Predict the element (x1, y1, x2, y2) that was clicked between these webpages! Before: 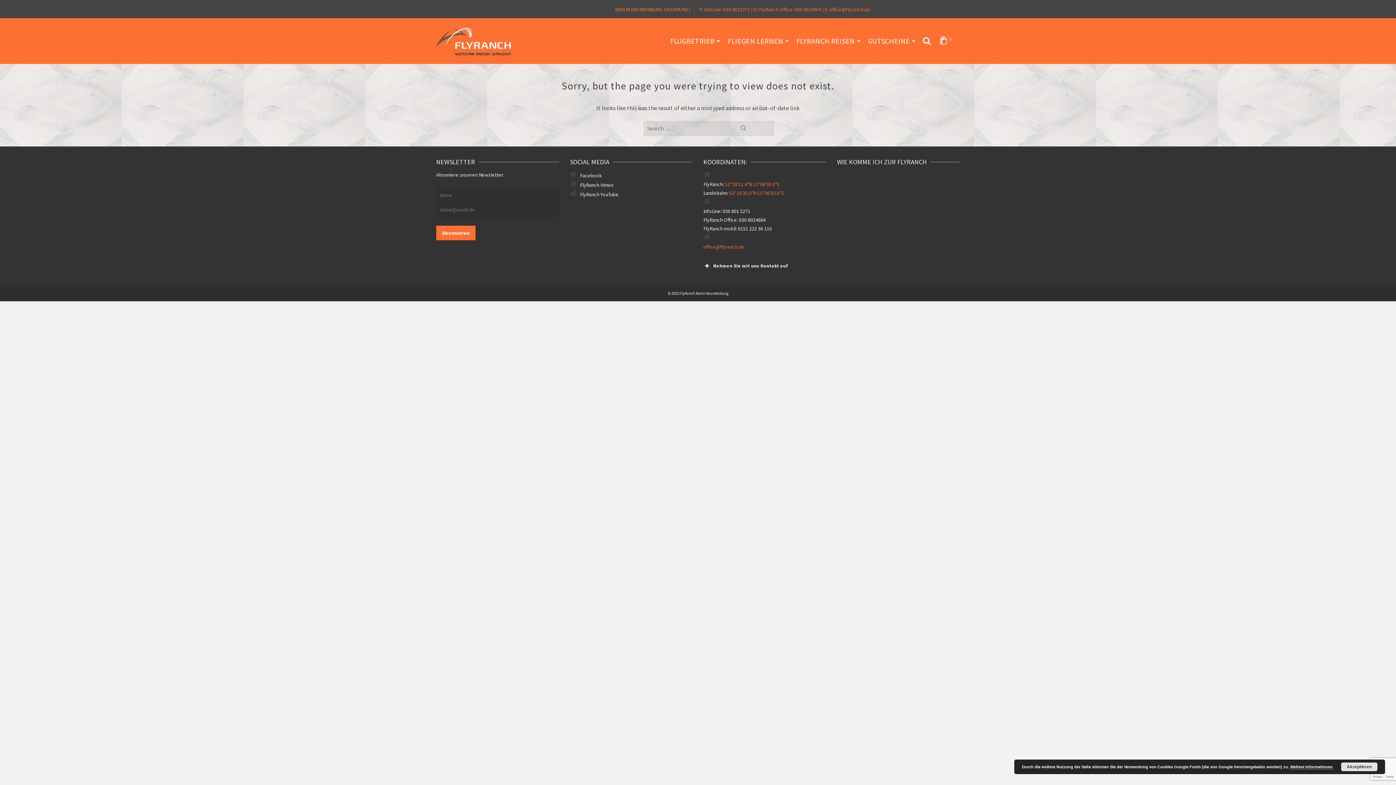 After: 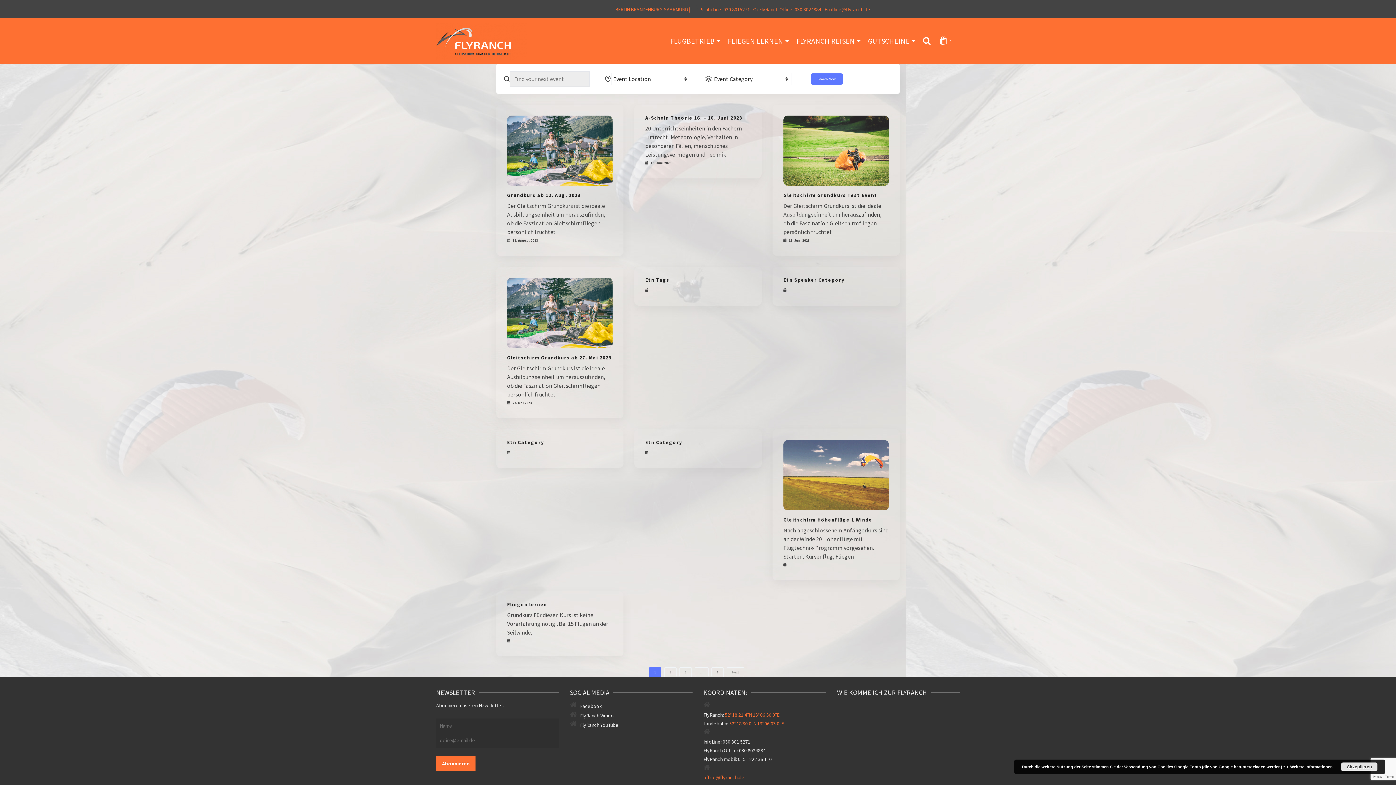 Action: bbox: (734, 121, 752, 135)